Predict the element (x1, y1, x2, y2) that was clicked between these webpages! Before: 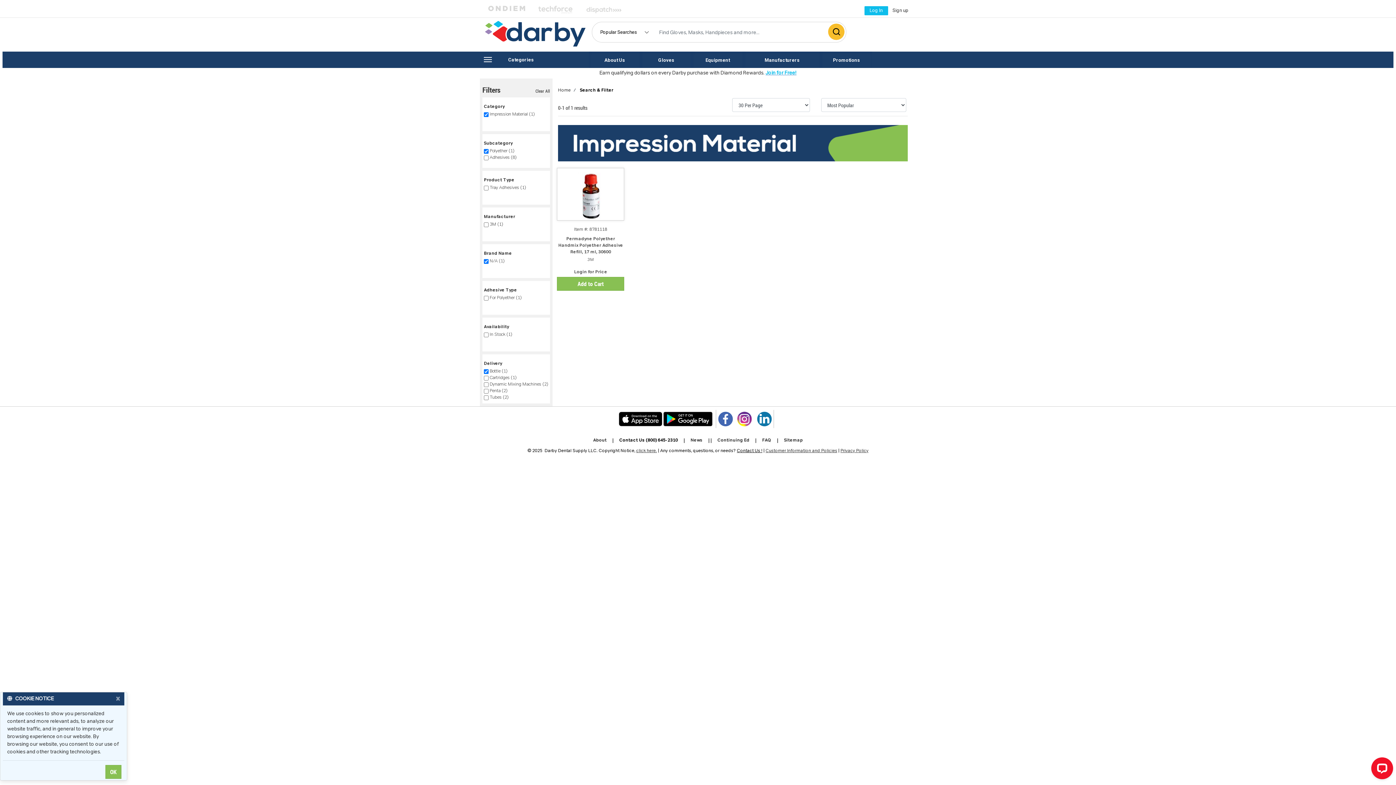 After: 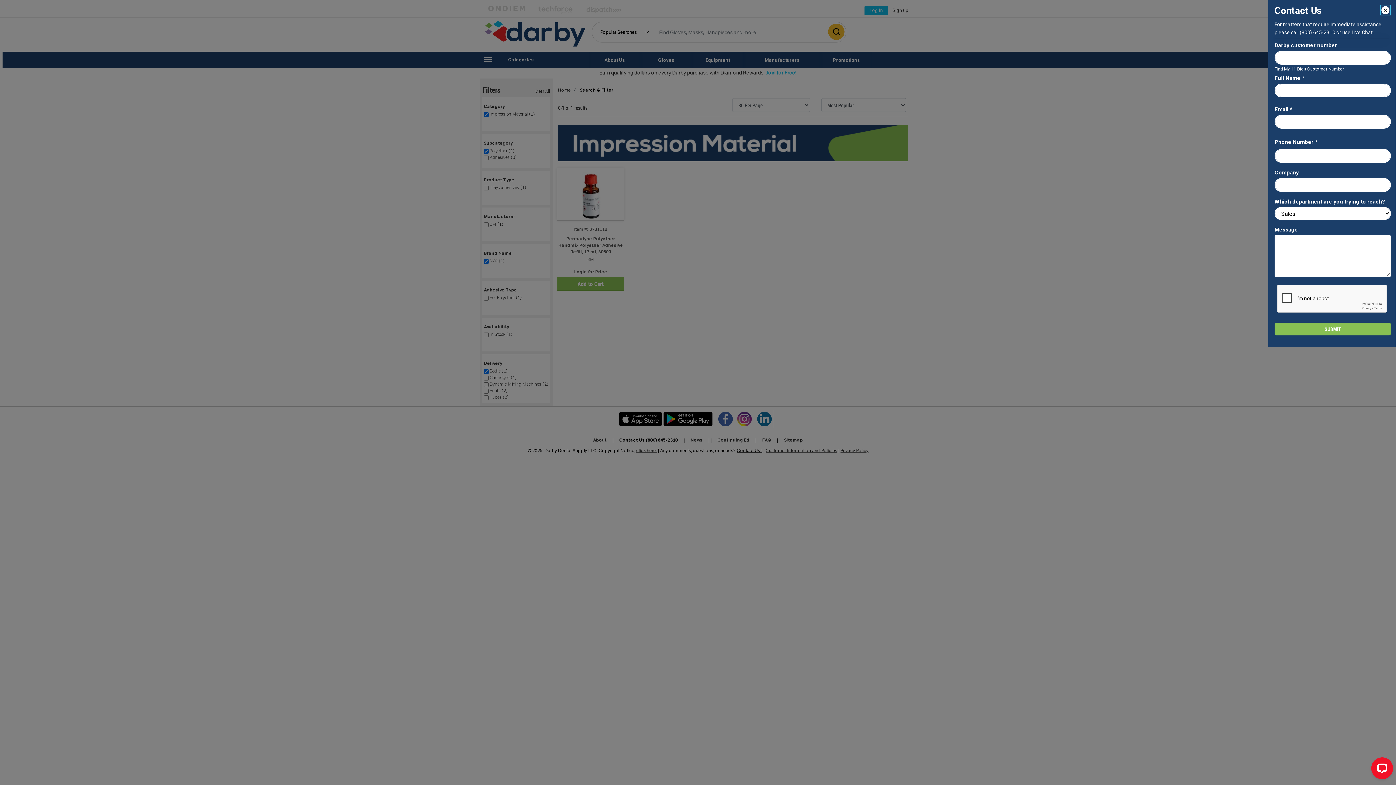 Action: label: Contact Us ! bbox: (737, 449, 762, 453)